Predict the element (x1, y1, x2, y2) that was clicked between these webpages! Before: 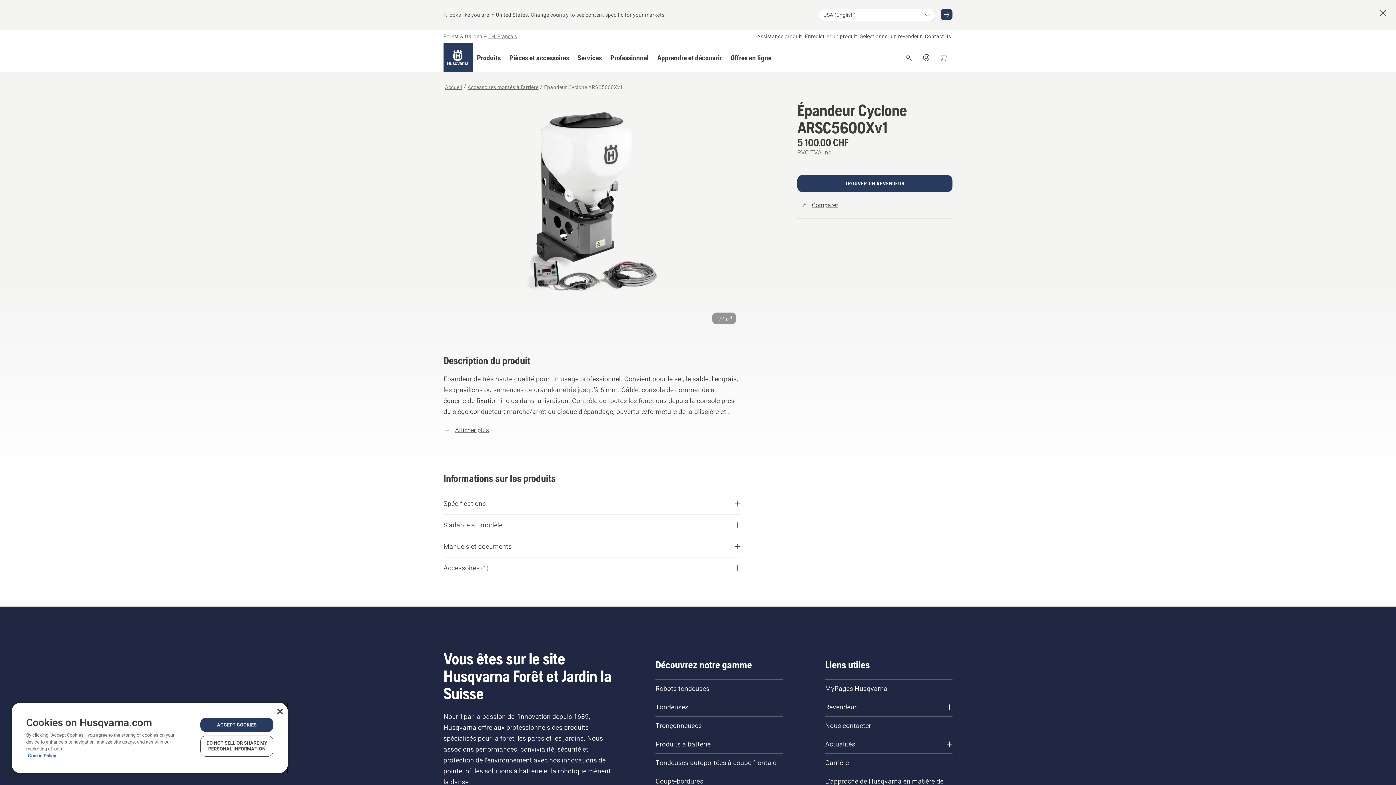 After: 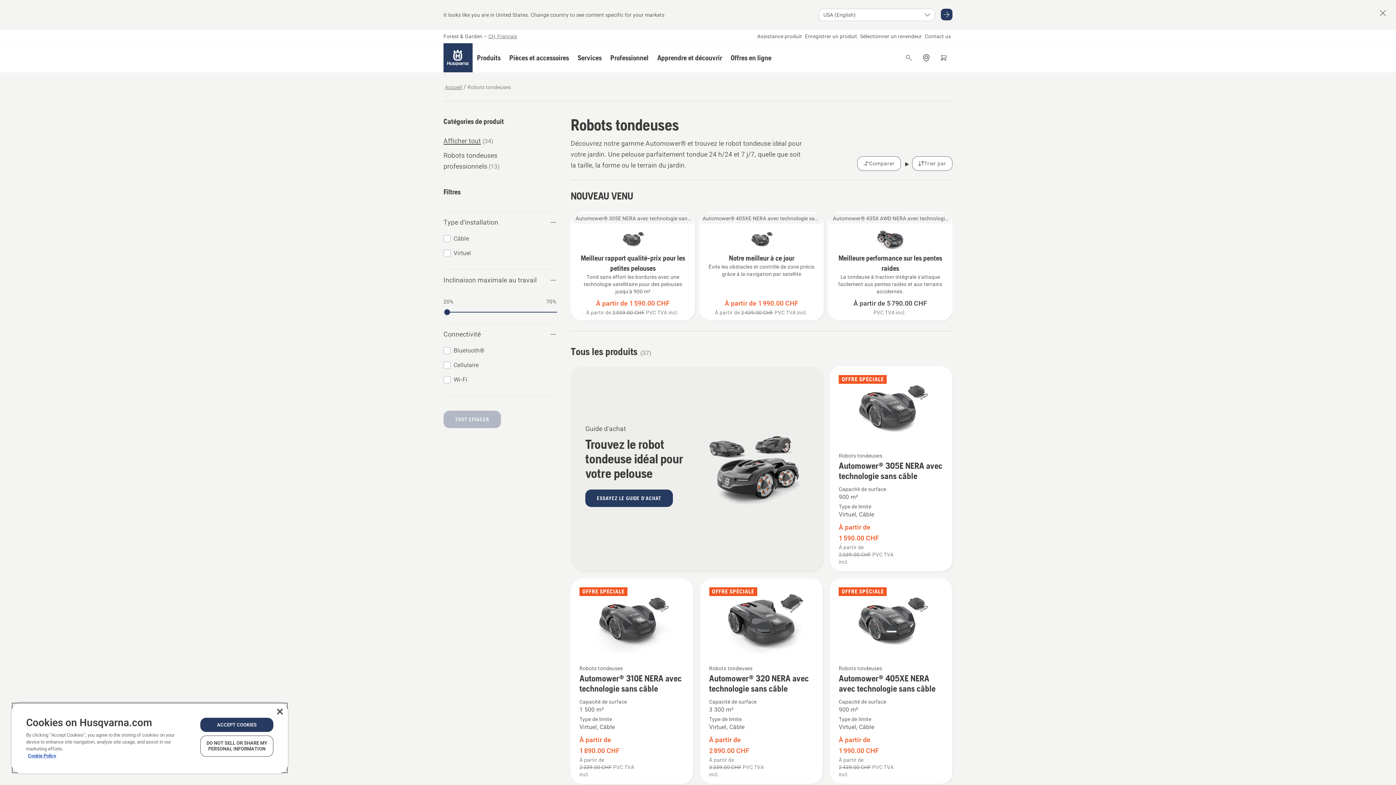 Action: label: Robots tondeuses bbox: (649, 680, 788, 697)